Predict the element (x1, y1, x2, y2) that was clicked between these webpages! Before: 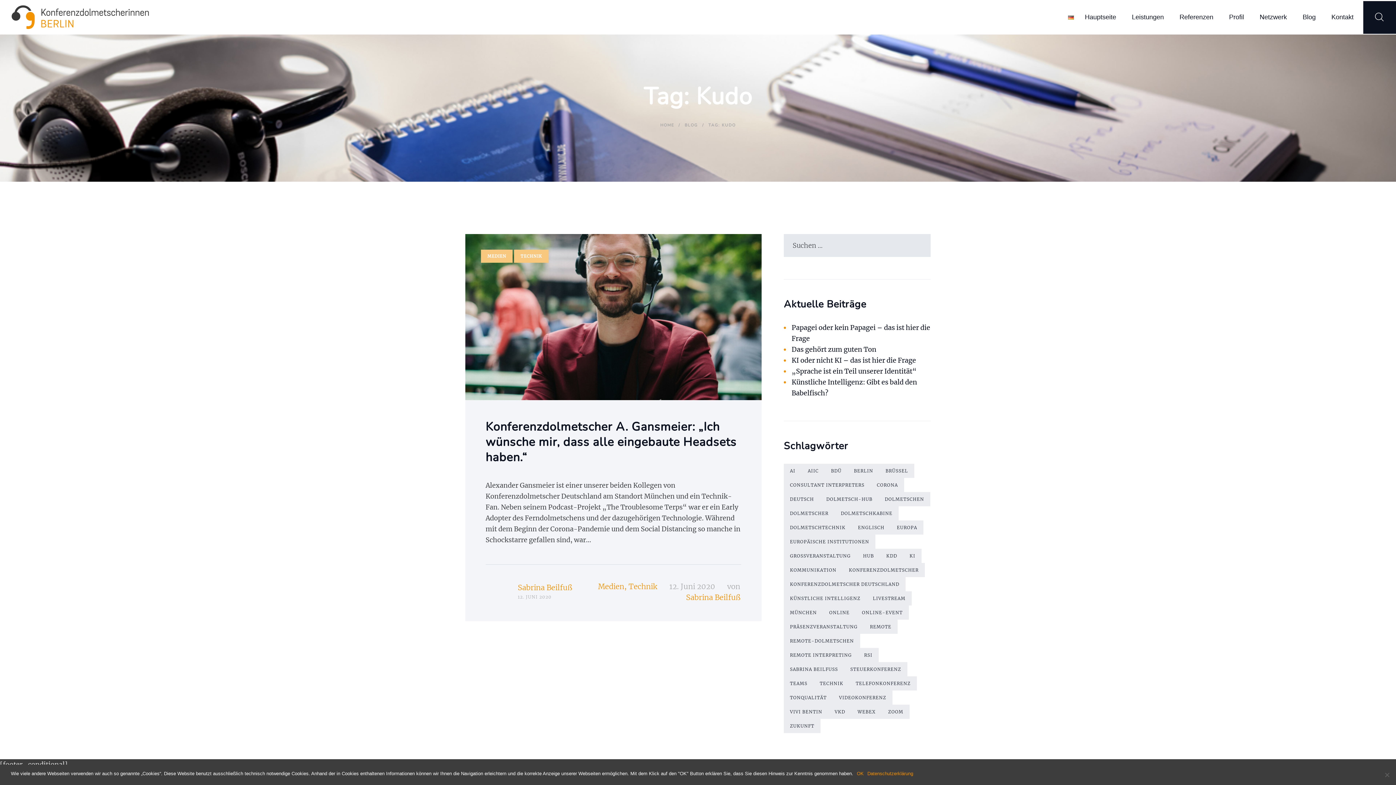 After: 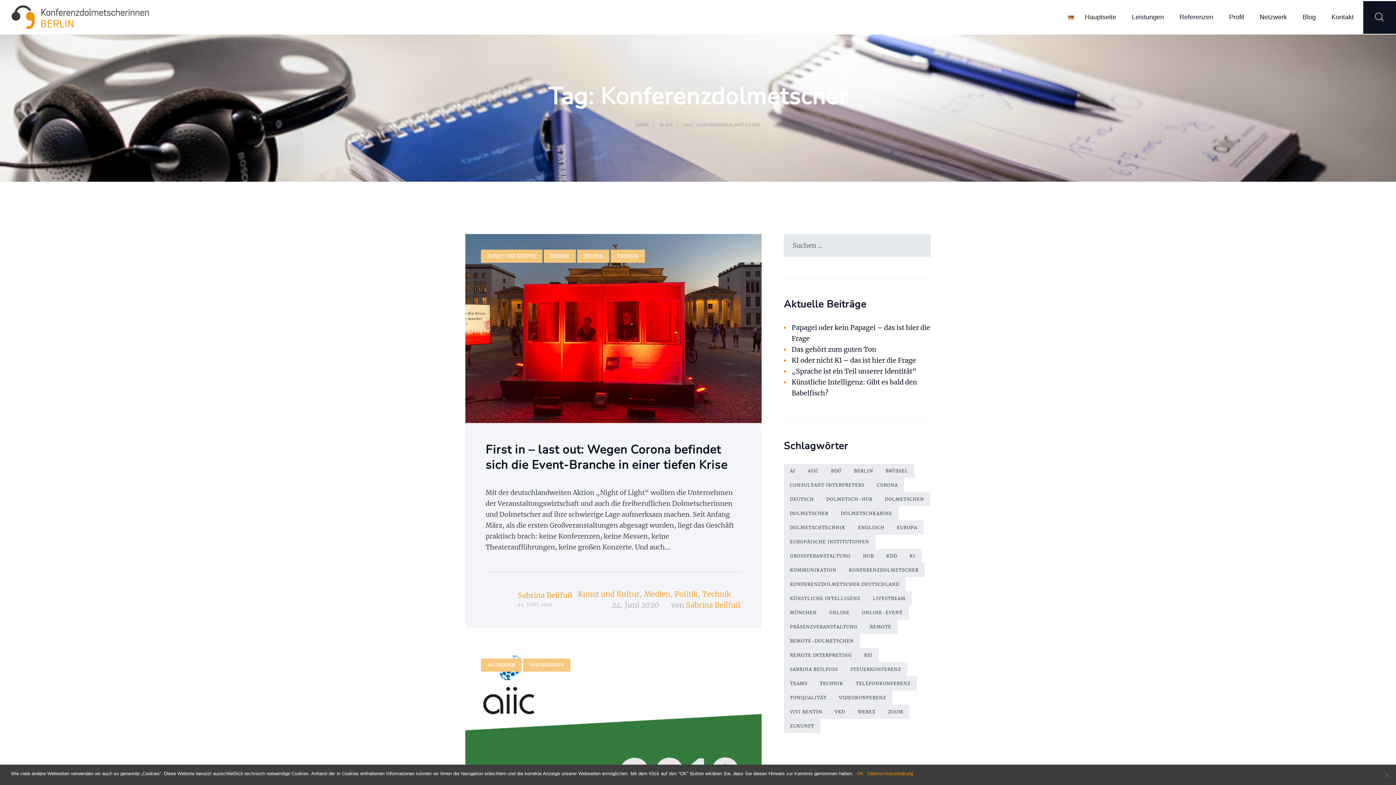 Action: bbox: (842, 563, 925, 577) label: Konferenzdolmetscher (2 Einträge)